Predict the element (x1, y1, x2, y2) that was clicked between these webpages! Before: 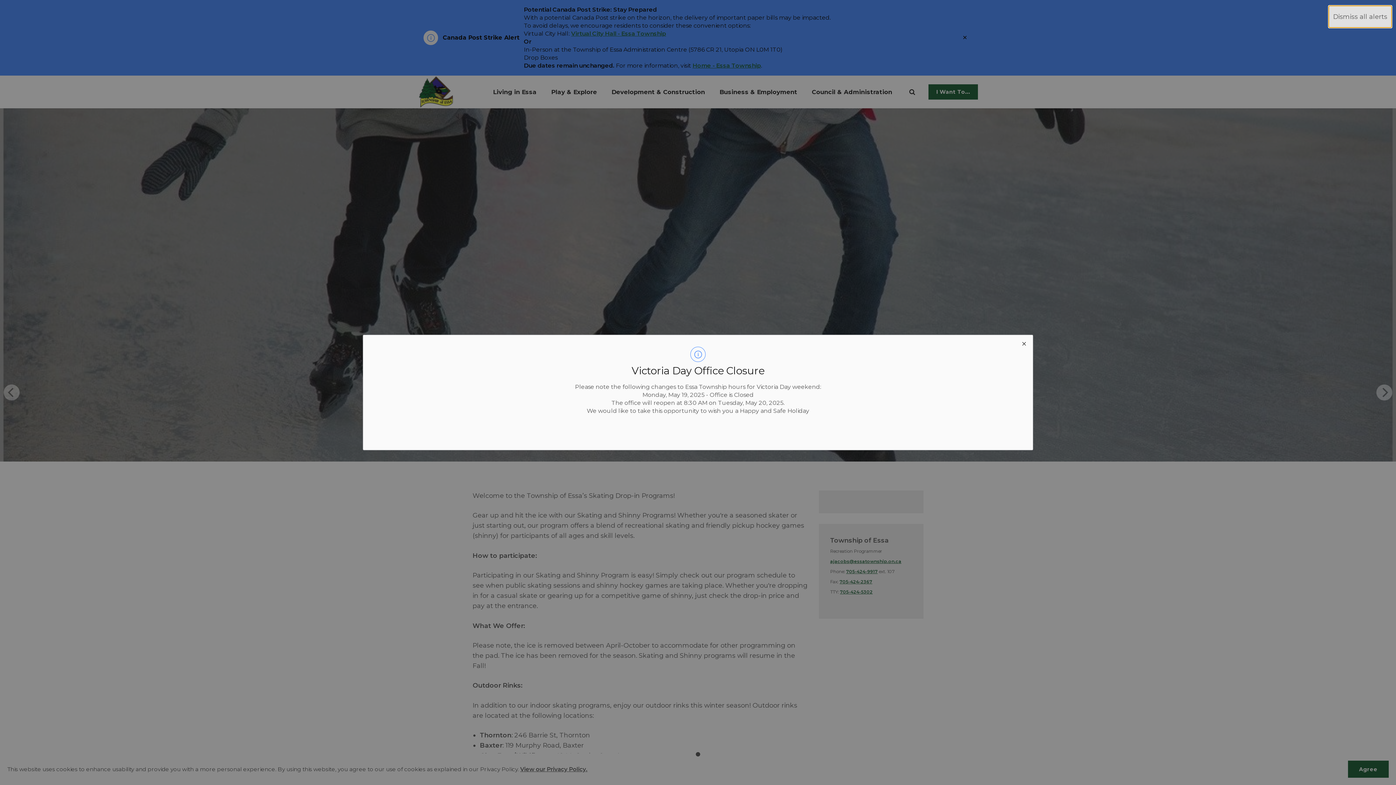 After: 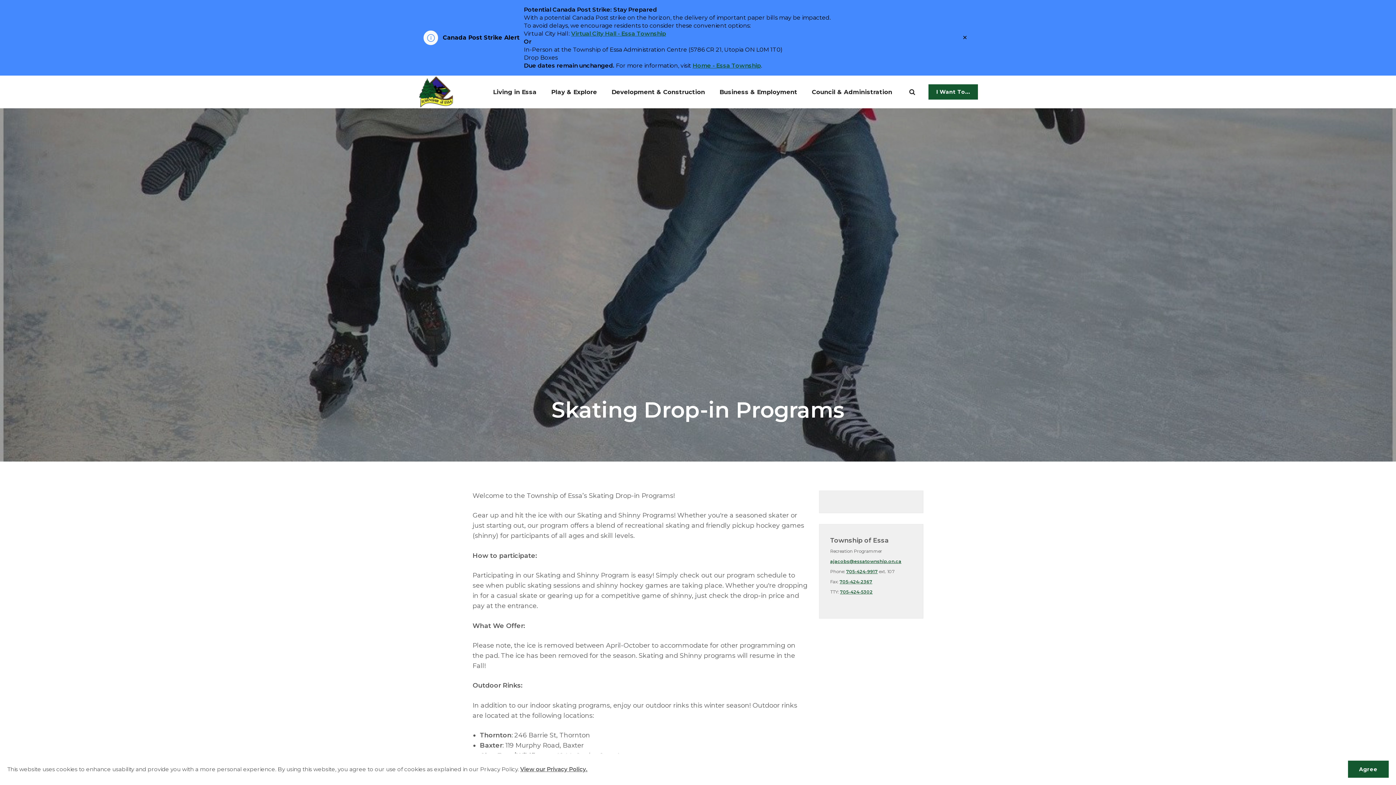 Action: bbox: (1329, 5, 1392, 27) label: Dismiss all alerts